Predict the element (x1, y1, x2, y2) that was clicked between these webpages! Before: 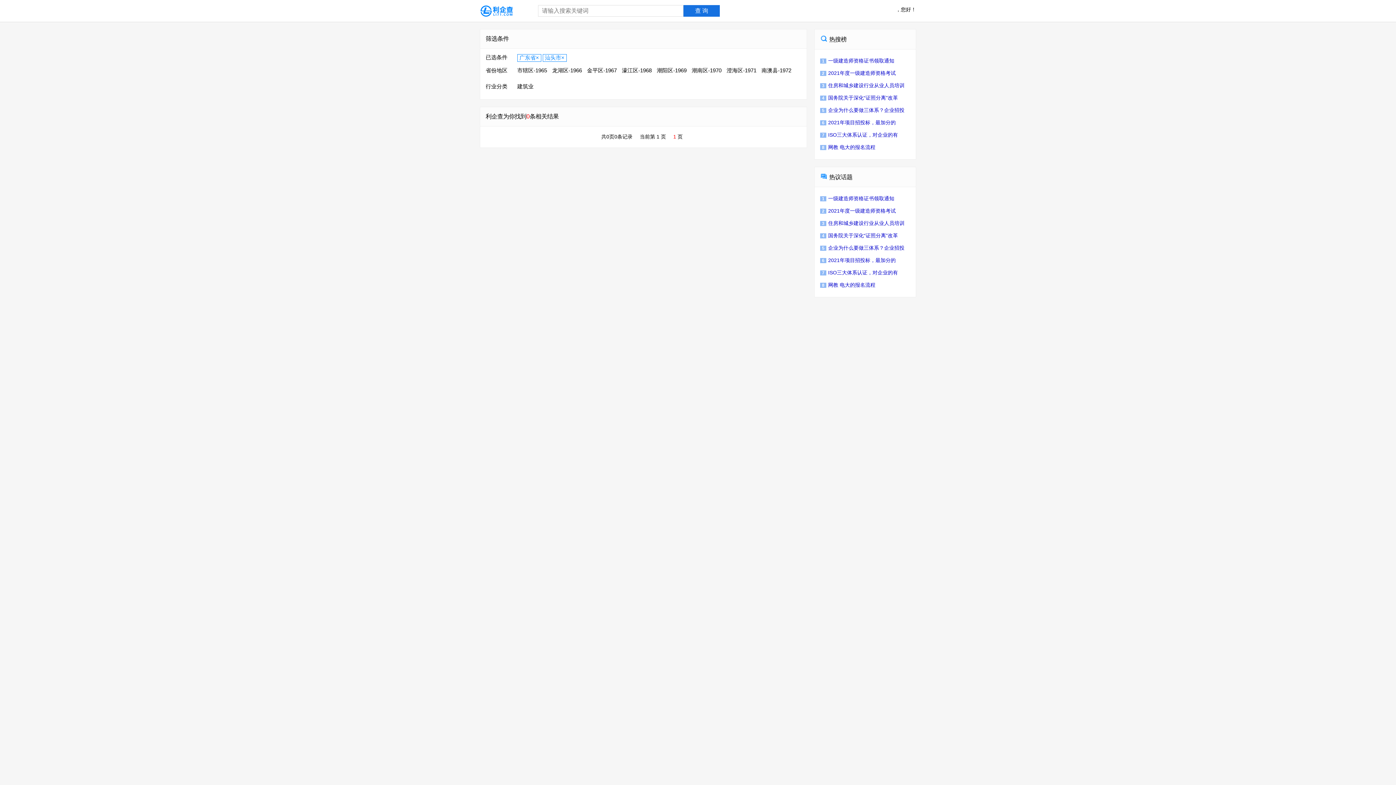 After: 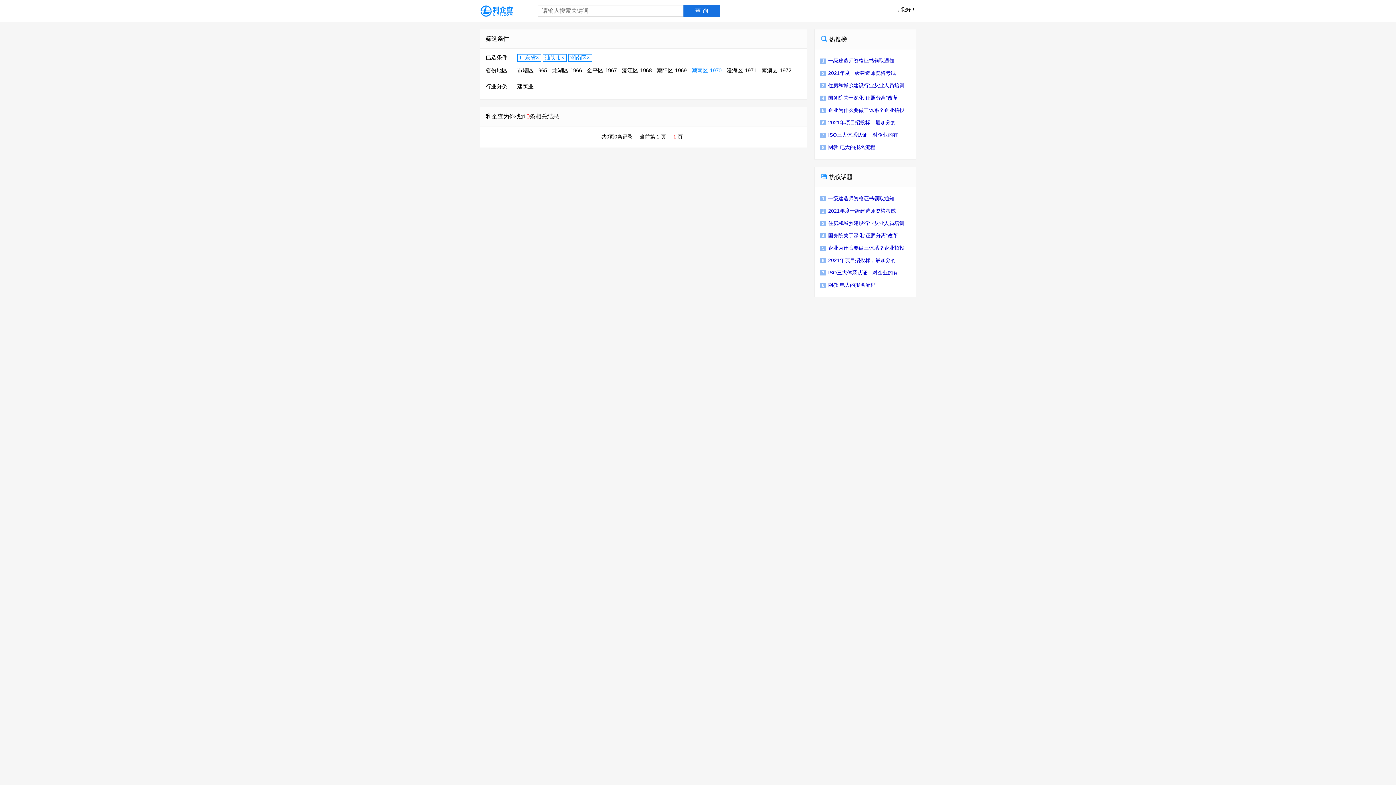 Action: label: 潮南区-1970 bbox: (691, 67, 721, 74)